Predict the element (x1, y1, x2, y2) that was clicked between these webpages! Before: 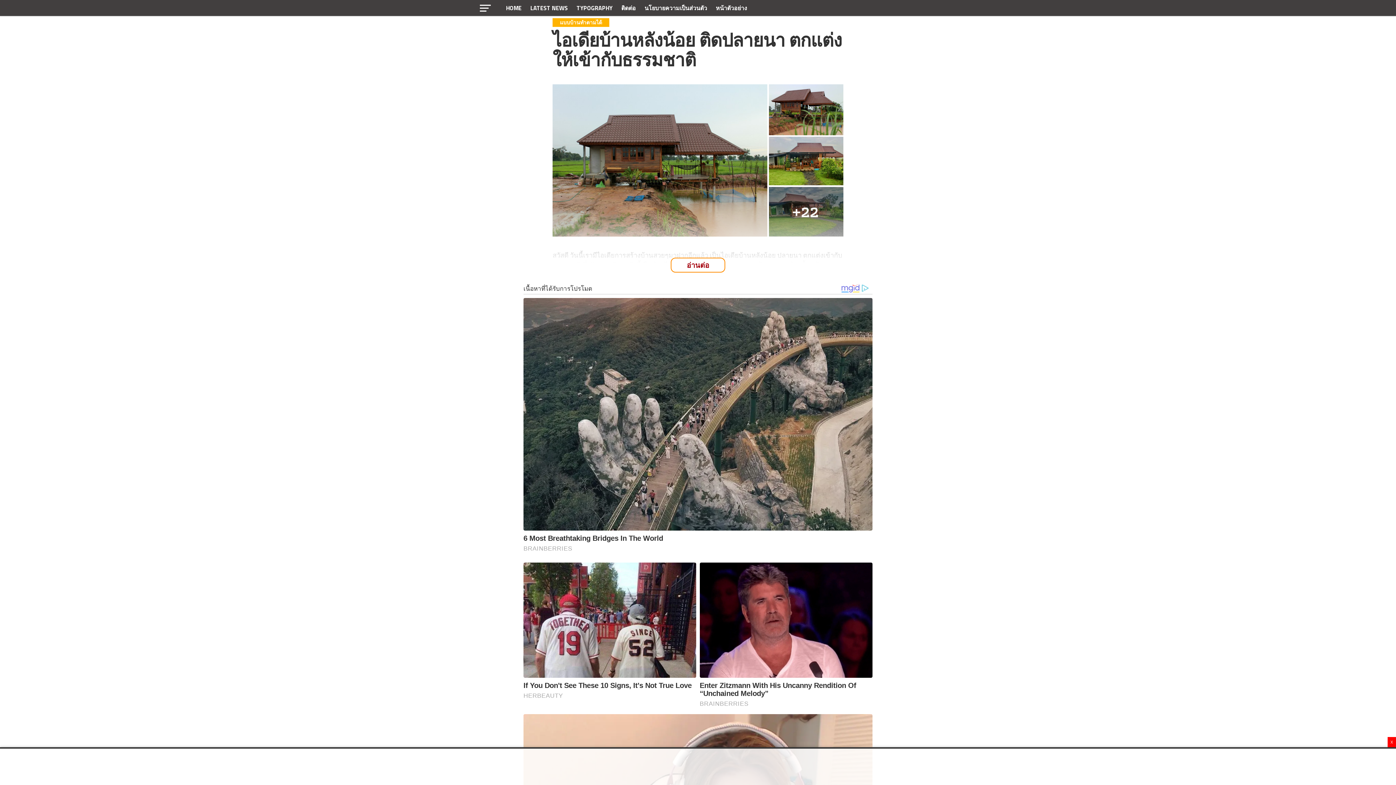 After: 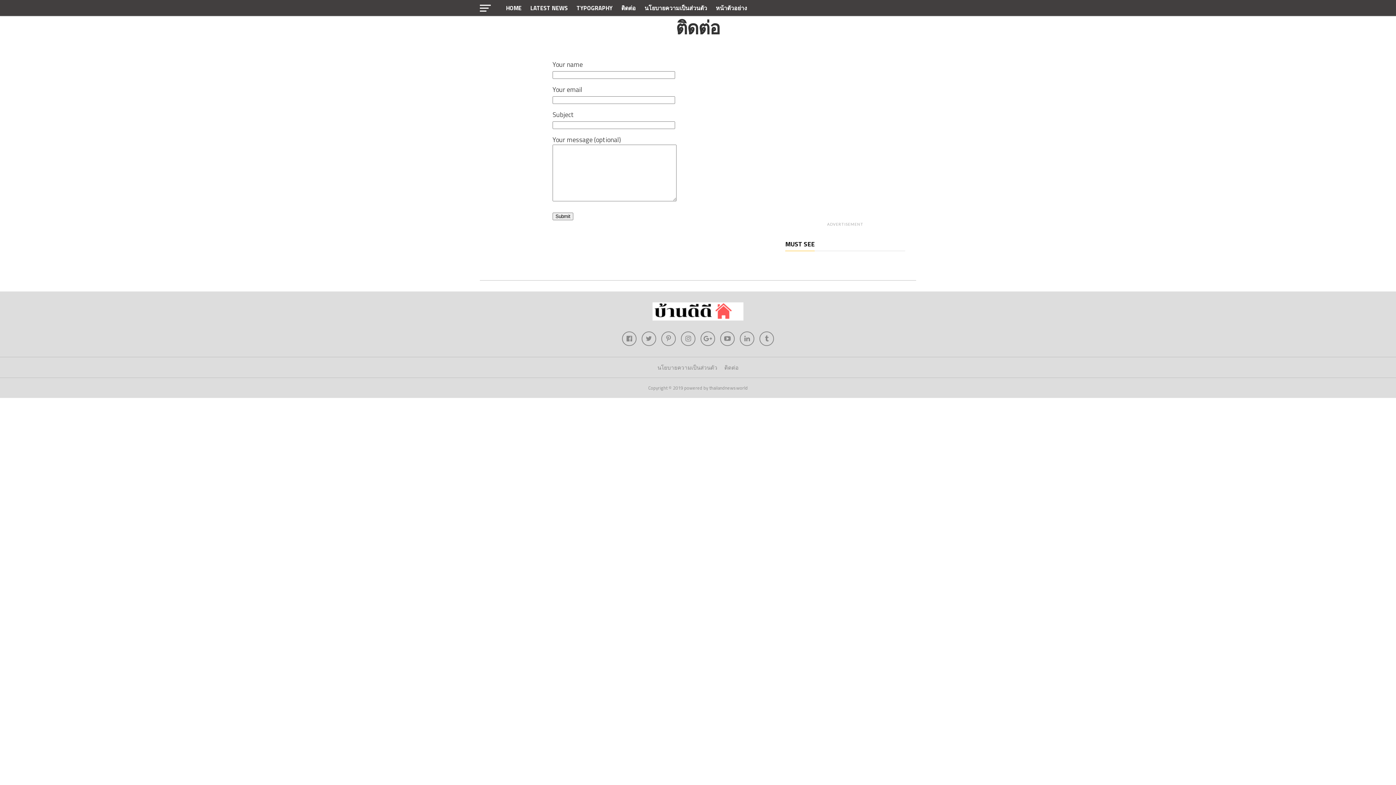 Action: label: ติดต่อ bbox: (617, 0, 640, 16)